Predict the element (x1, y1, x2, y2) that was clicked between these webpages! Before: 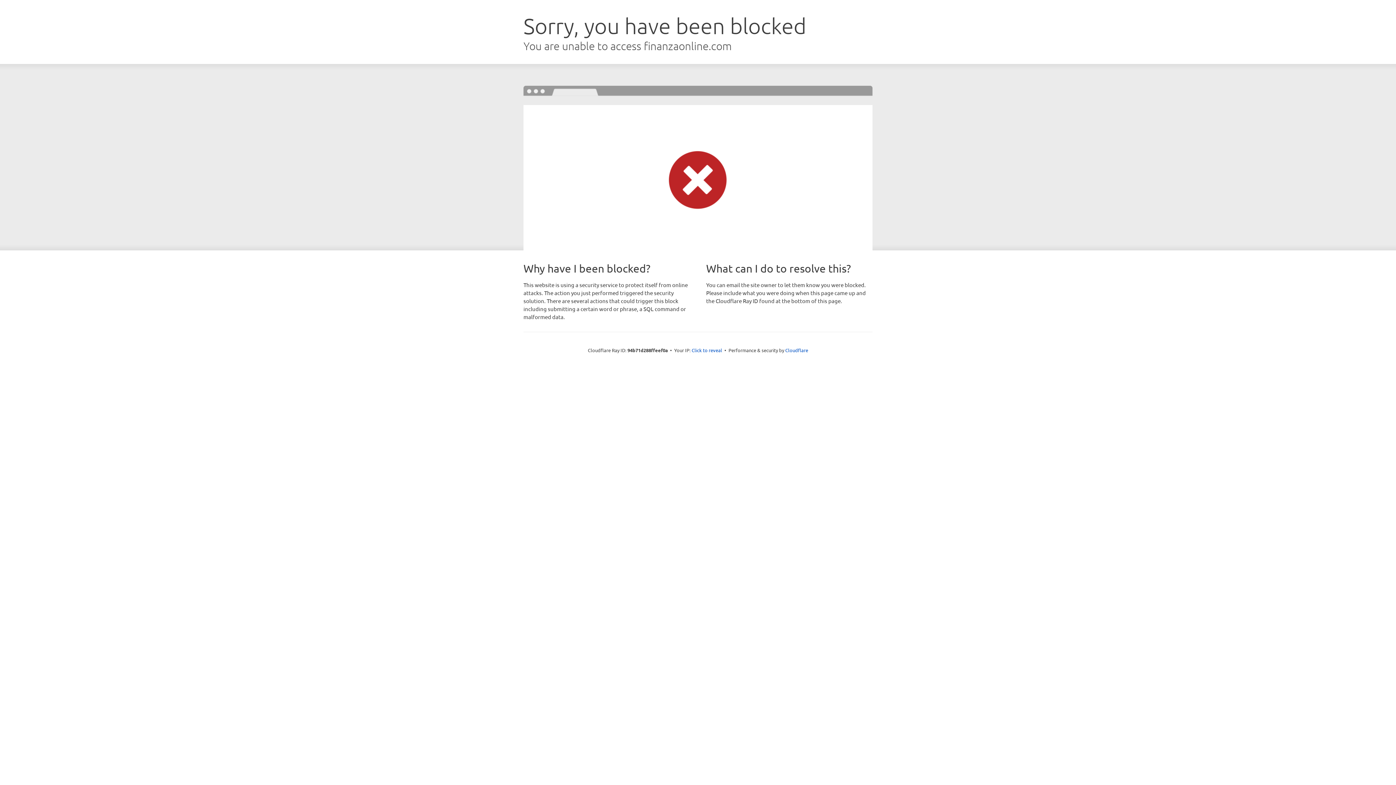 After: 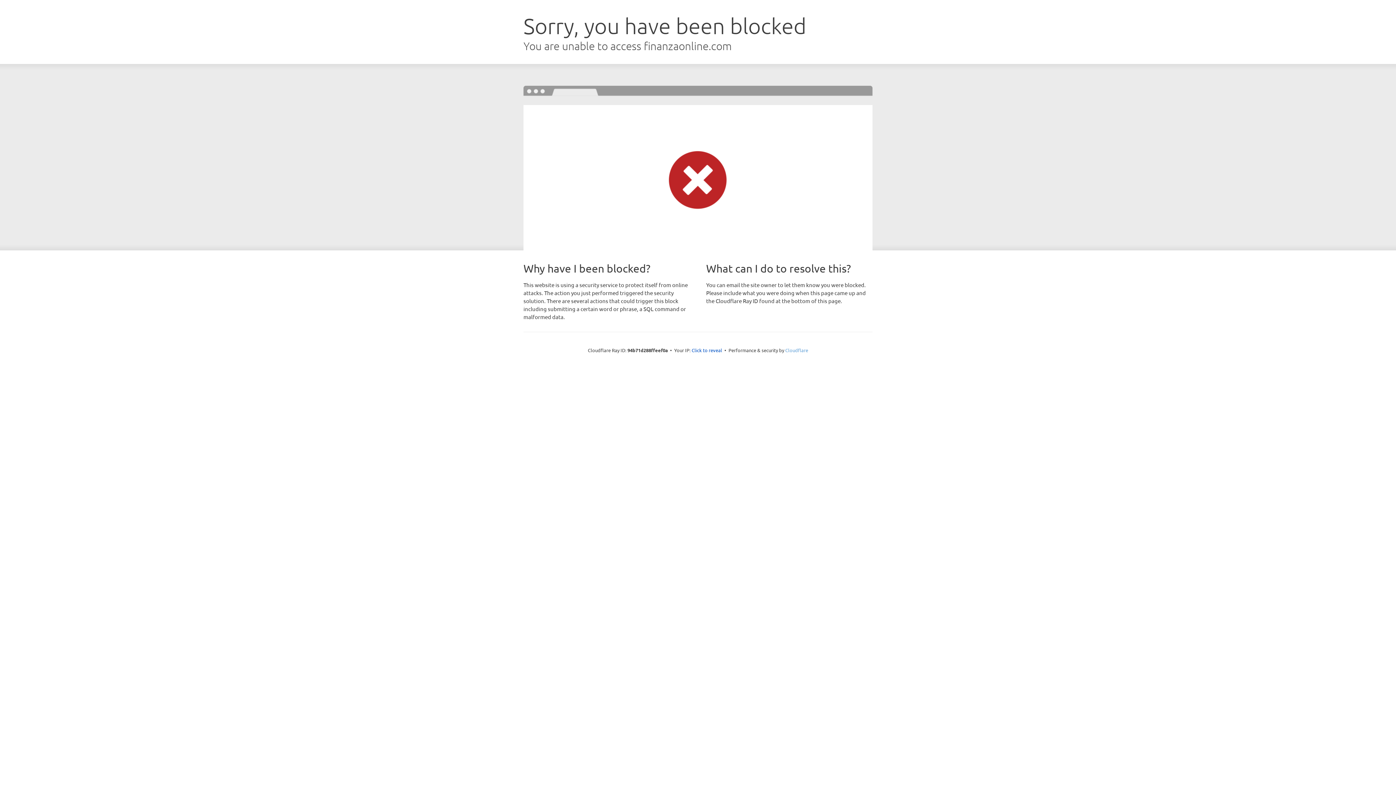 Action: bbox: (785, 347, 808, 353) label: Cloudflare